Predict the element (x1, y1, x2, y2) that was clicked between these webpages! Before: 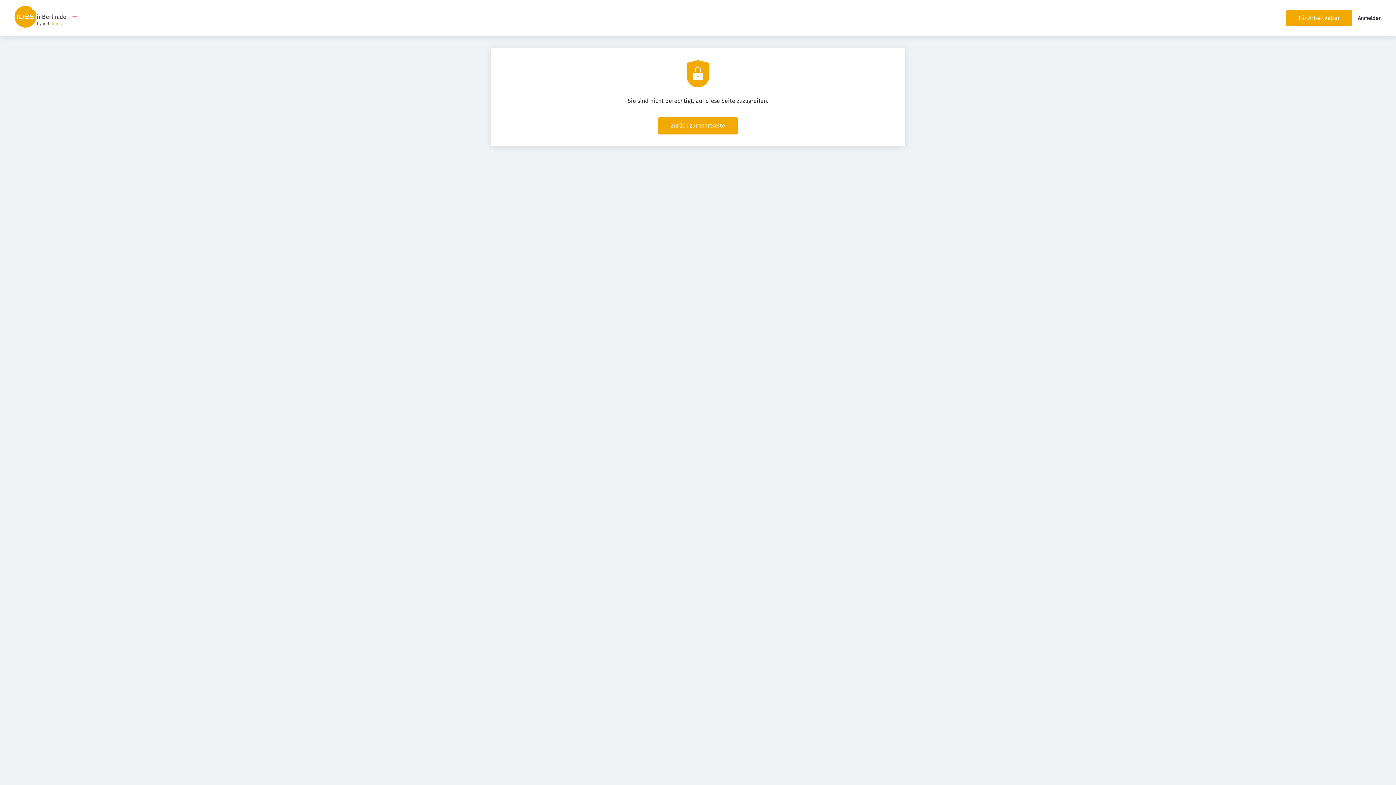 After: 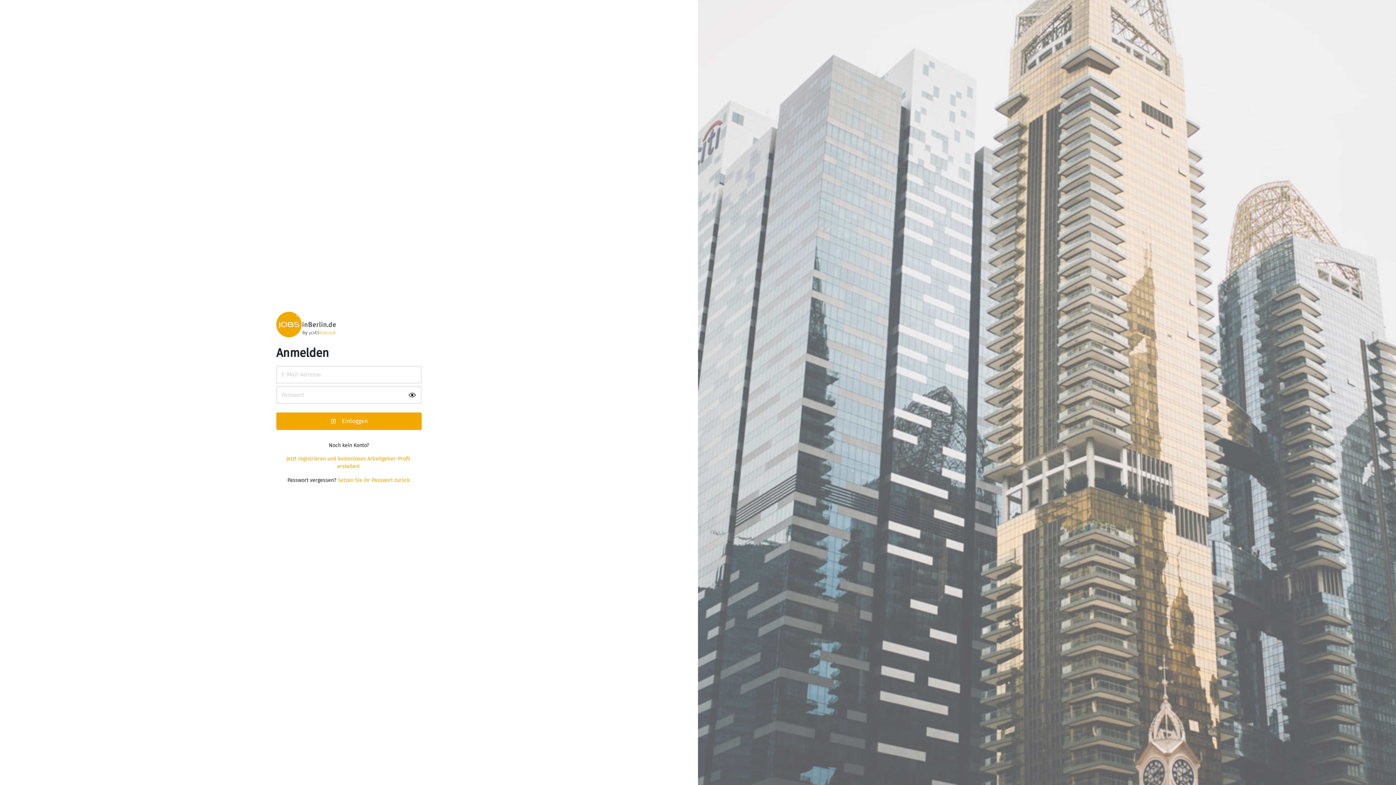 Action: bbox: (1358, 15, 1381, 21) label: Anmelden